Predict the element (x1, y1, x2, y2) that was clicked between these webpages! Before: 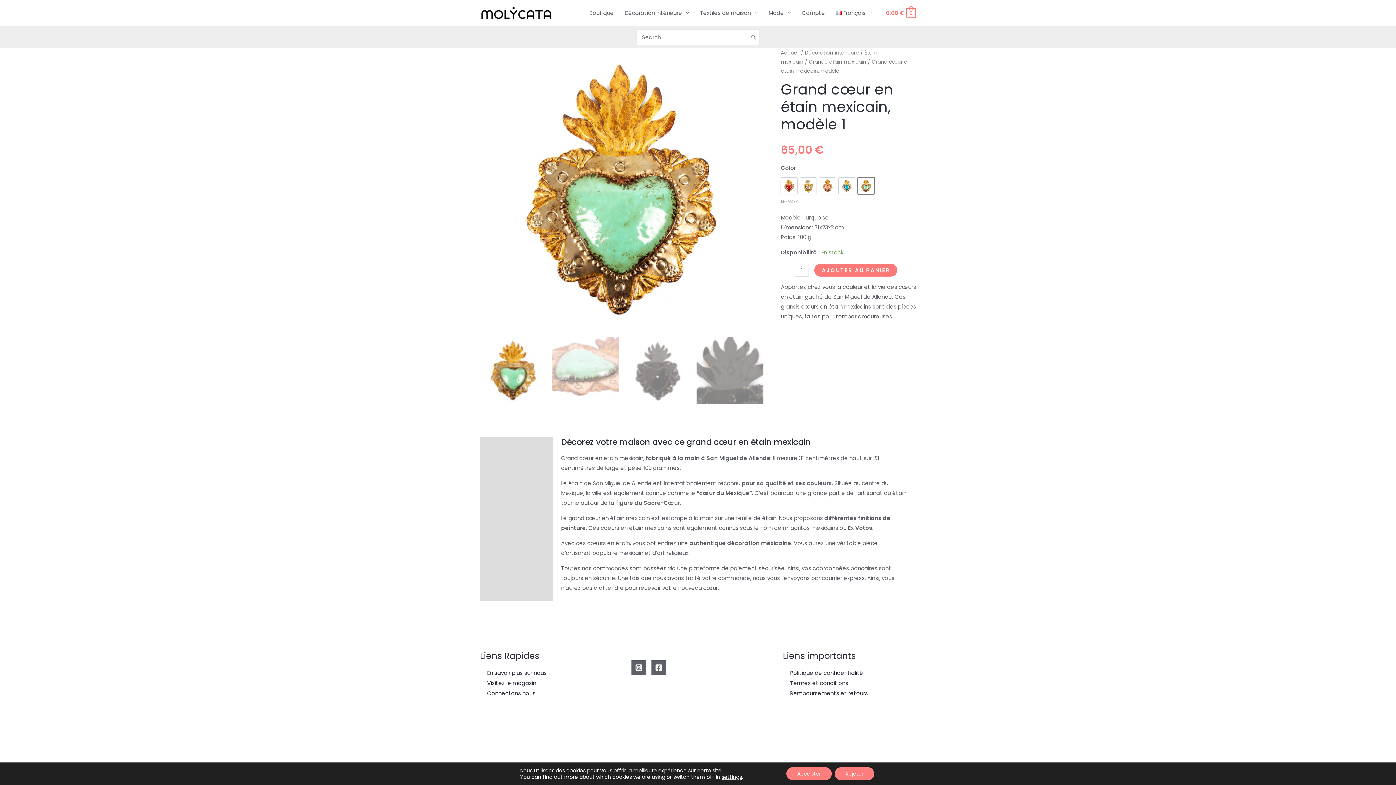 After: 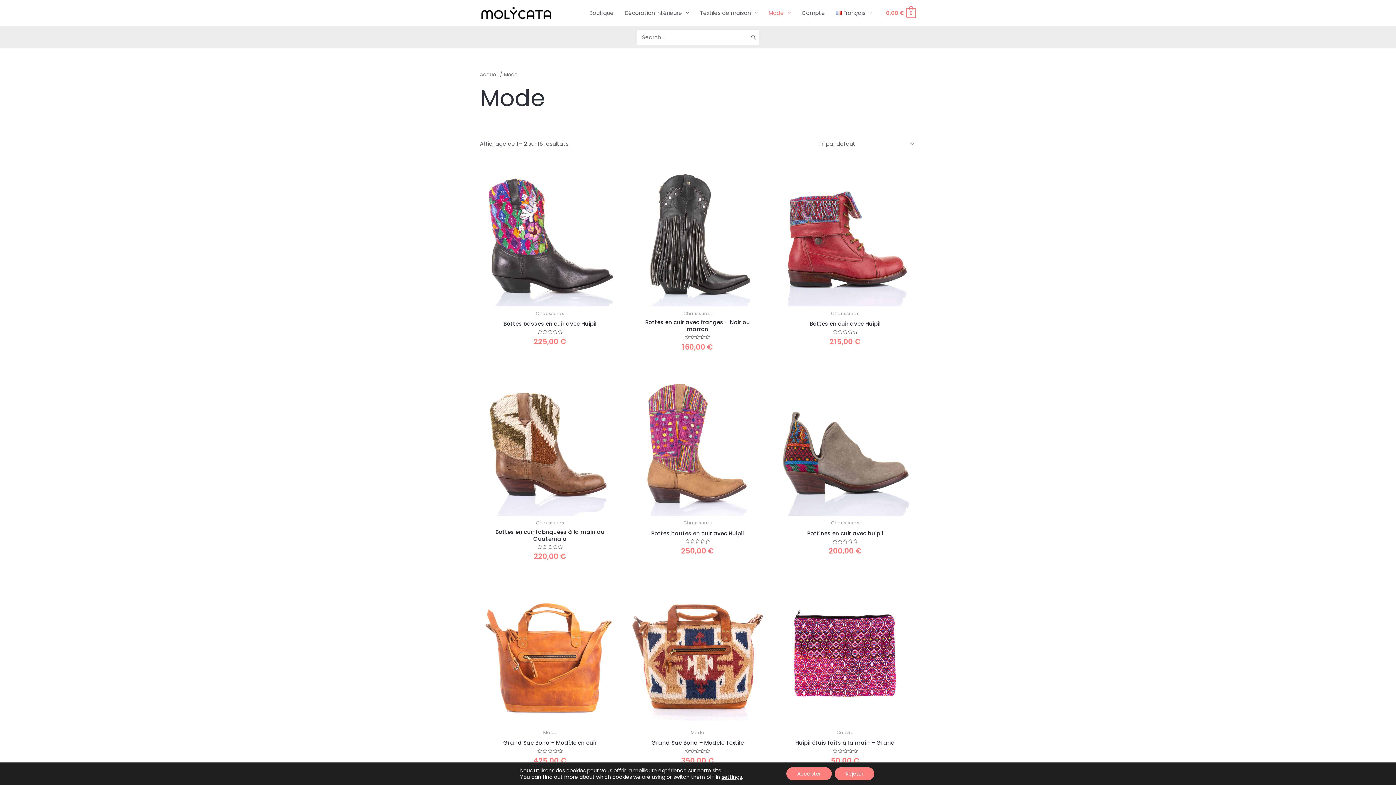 Action: bbox: (763, 0, 796, 25) label: Mode